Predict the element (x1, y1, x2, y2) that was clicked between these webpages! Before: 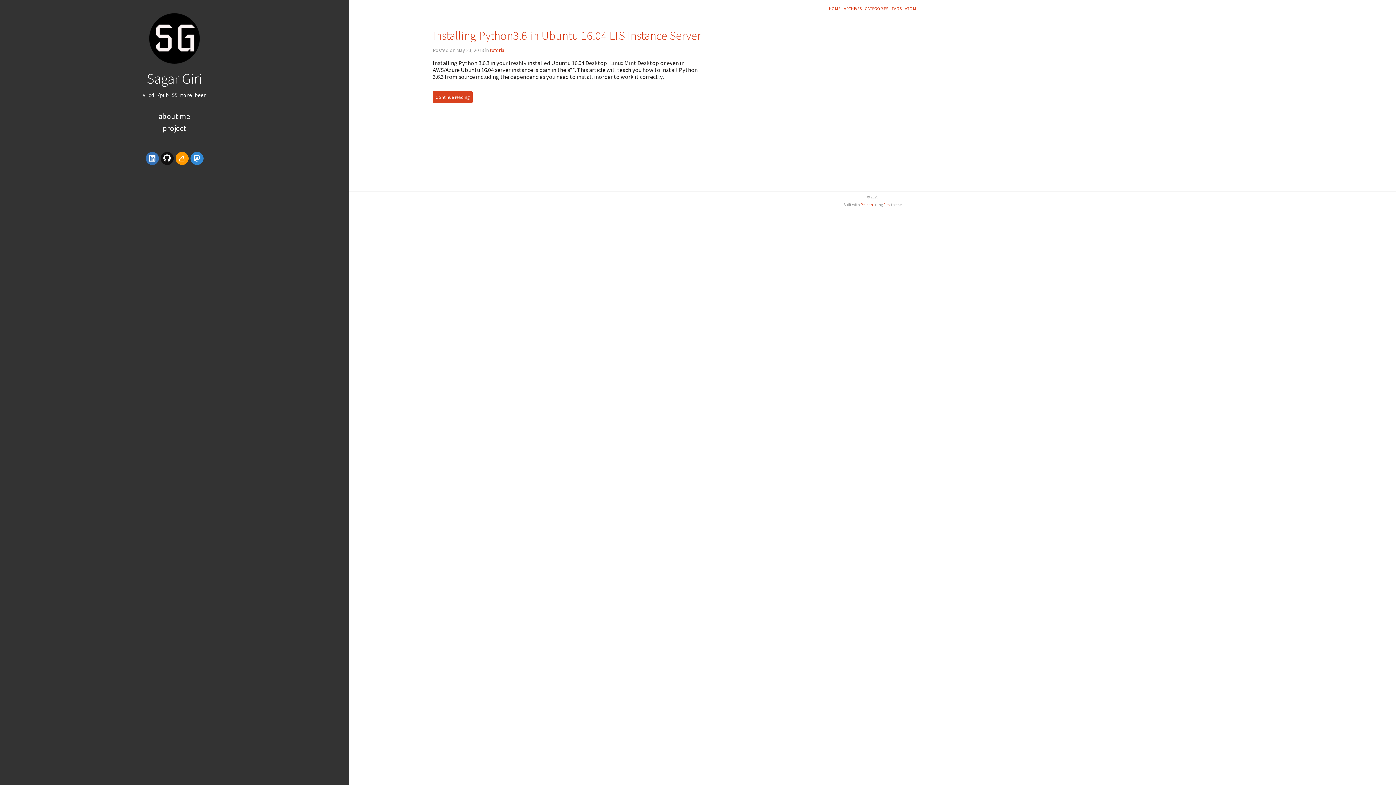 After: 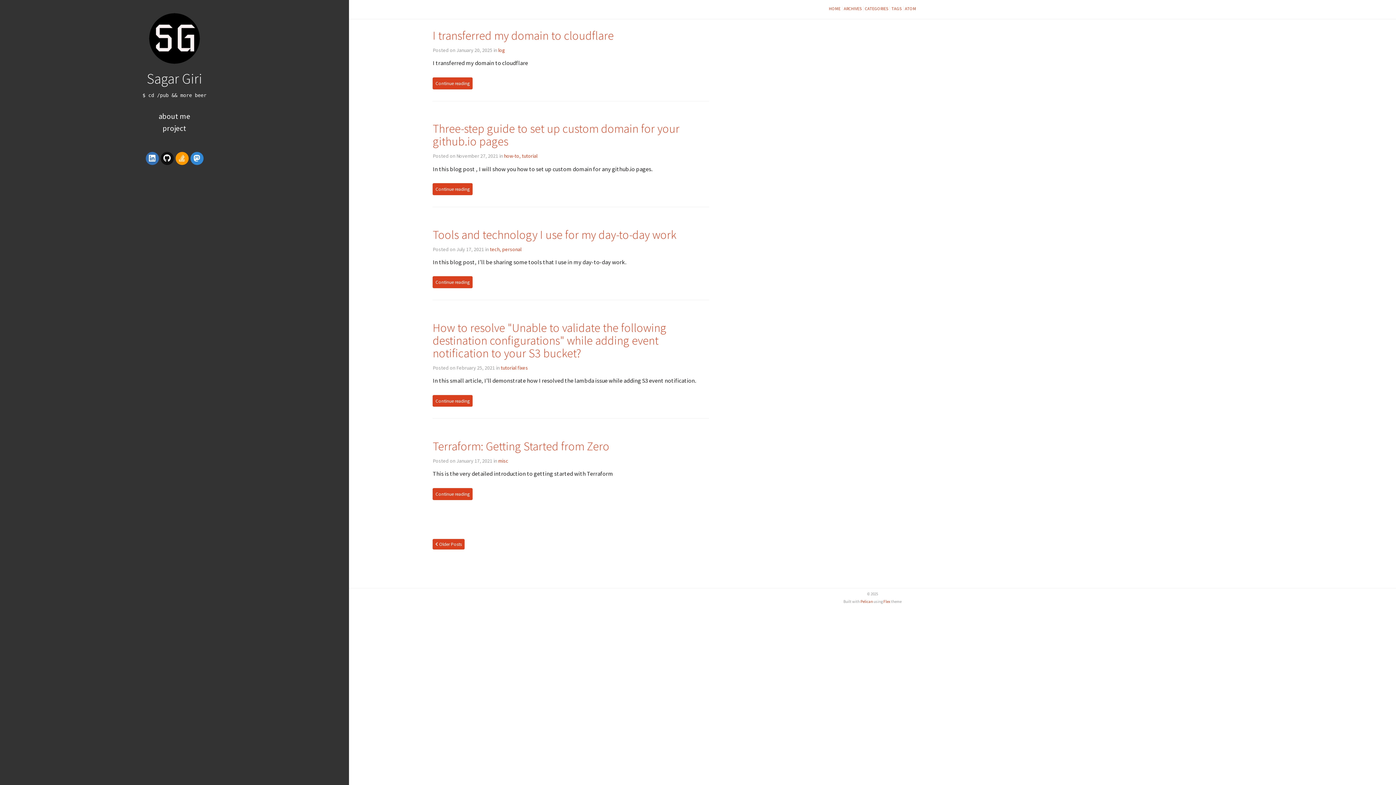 Action: bbox: (149, 58, 200, 65)